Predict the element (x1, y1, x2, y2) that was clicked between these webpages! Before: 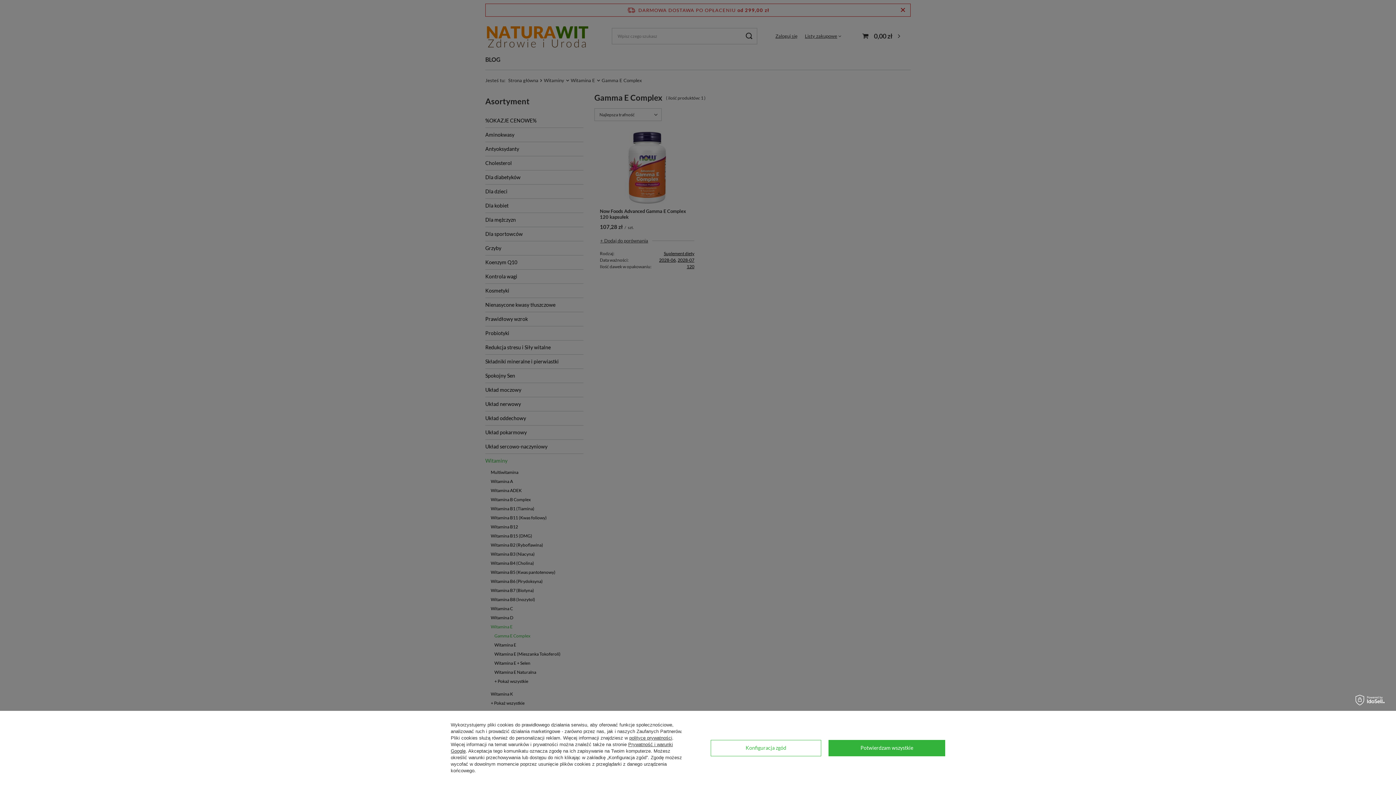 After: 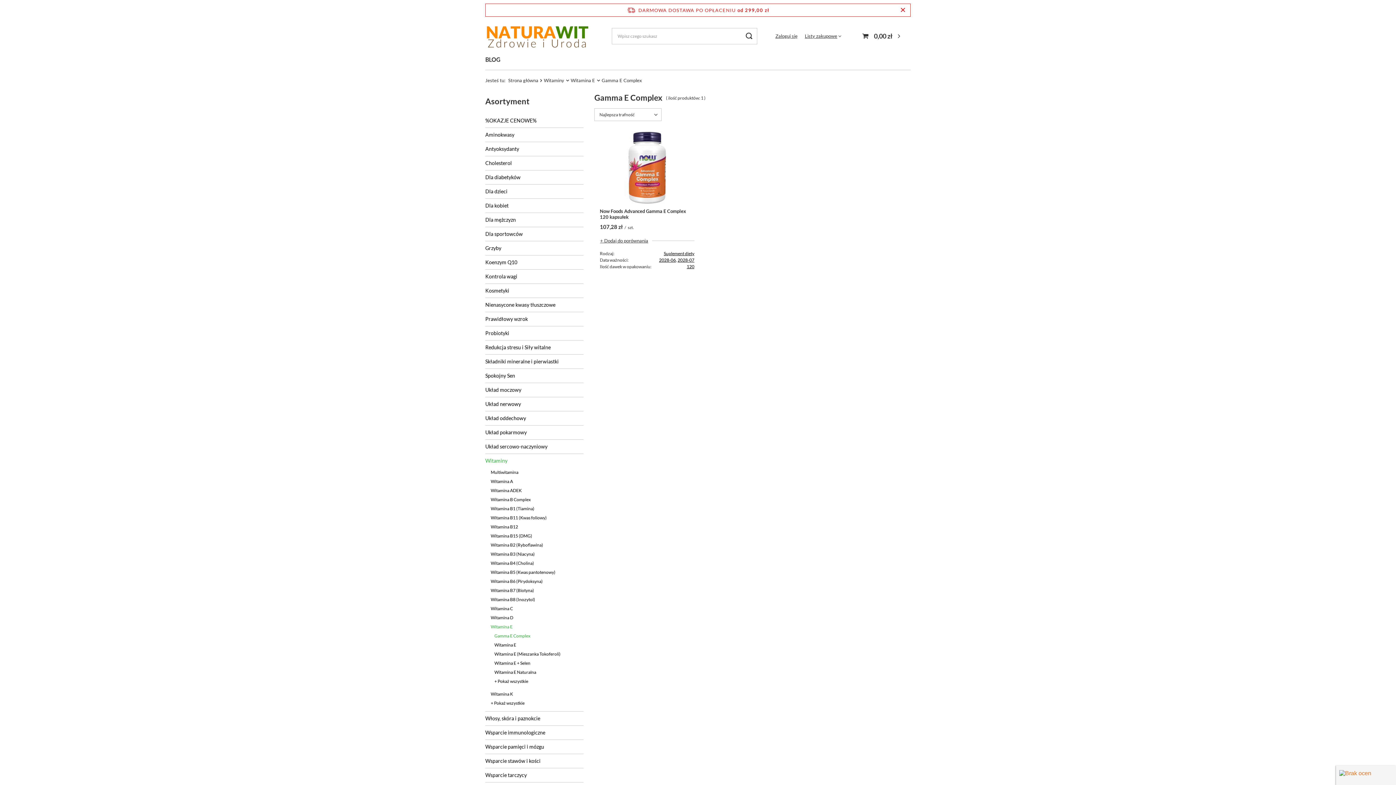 Action: bbox: (828, 740, 945, 756) label: Potwierdzam wszystkie